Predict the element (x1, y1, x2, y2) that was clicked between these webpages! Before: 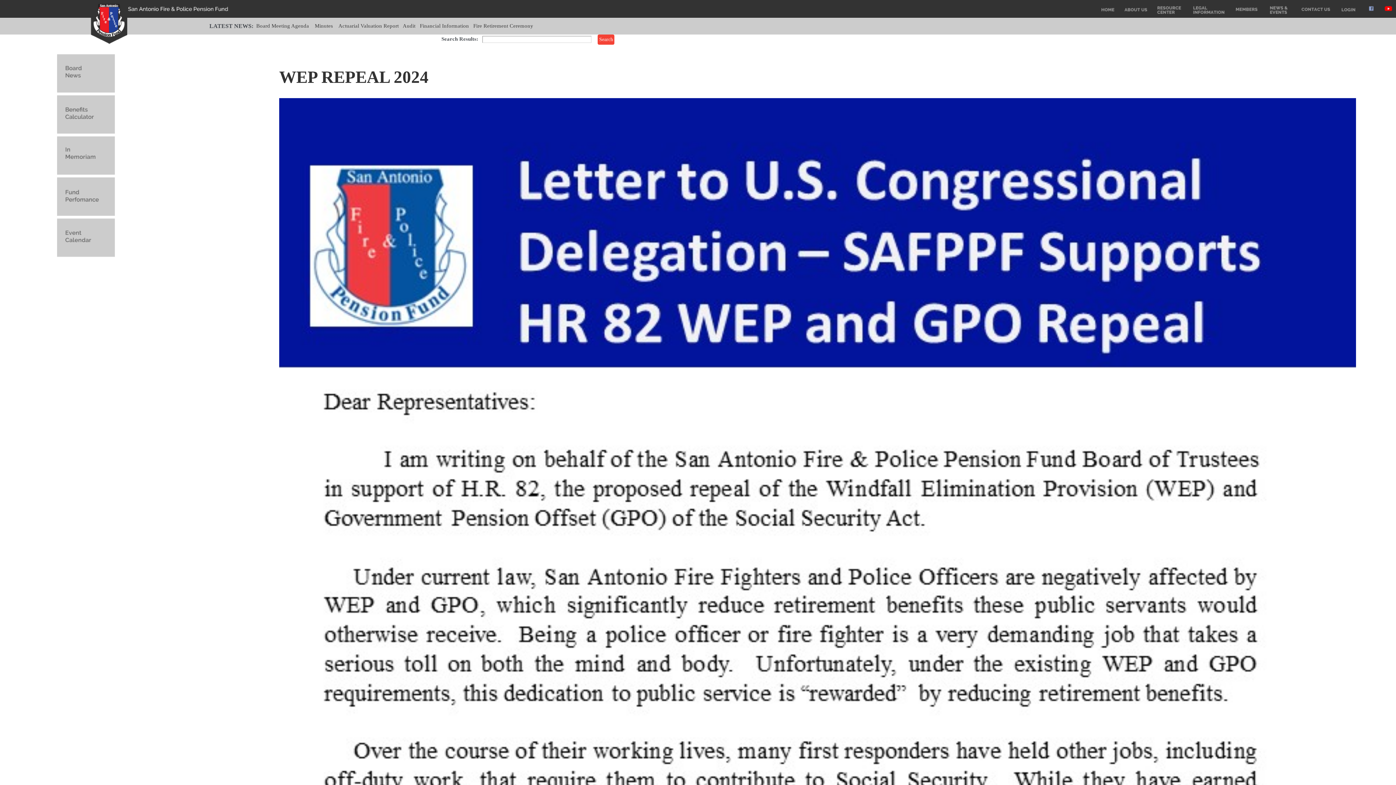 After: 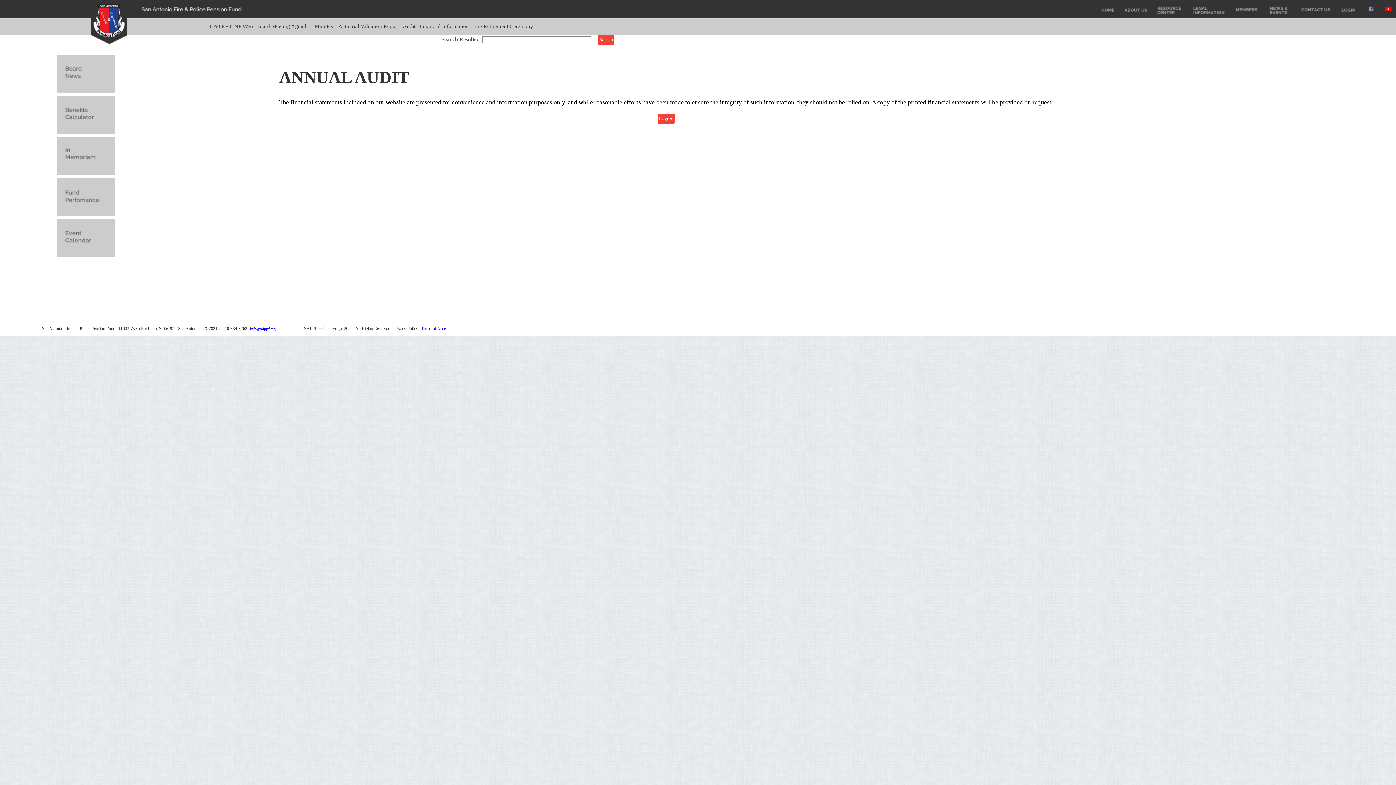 Action: label: Audit bbox: (402, 22, 415, 28)